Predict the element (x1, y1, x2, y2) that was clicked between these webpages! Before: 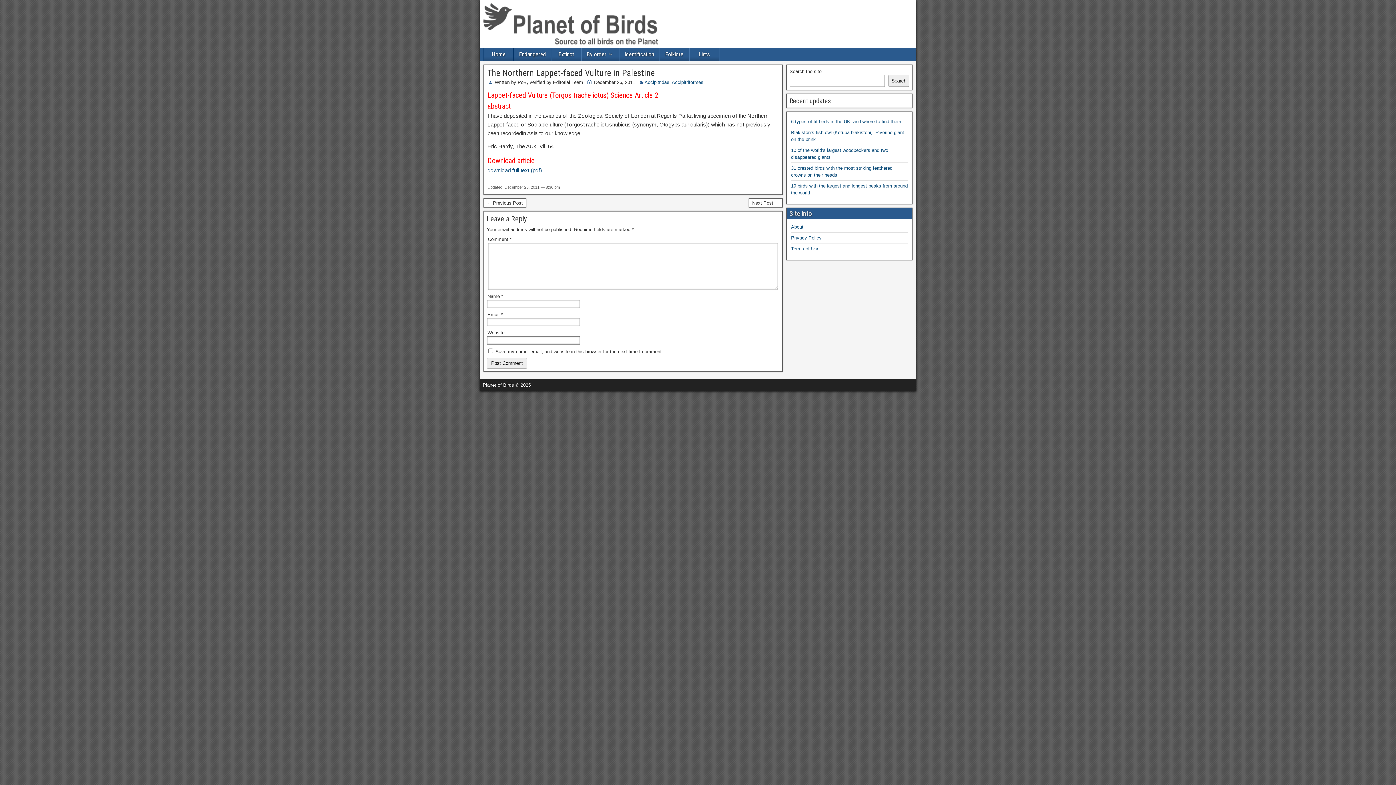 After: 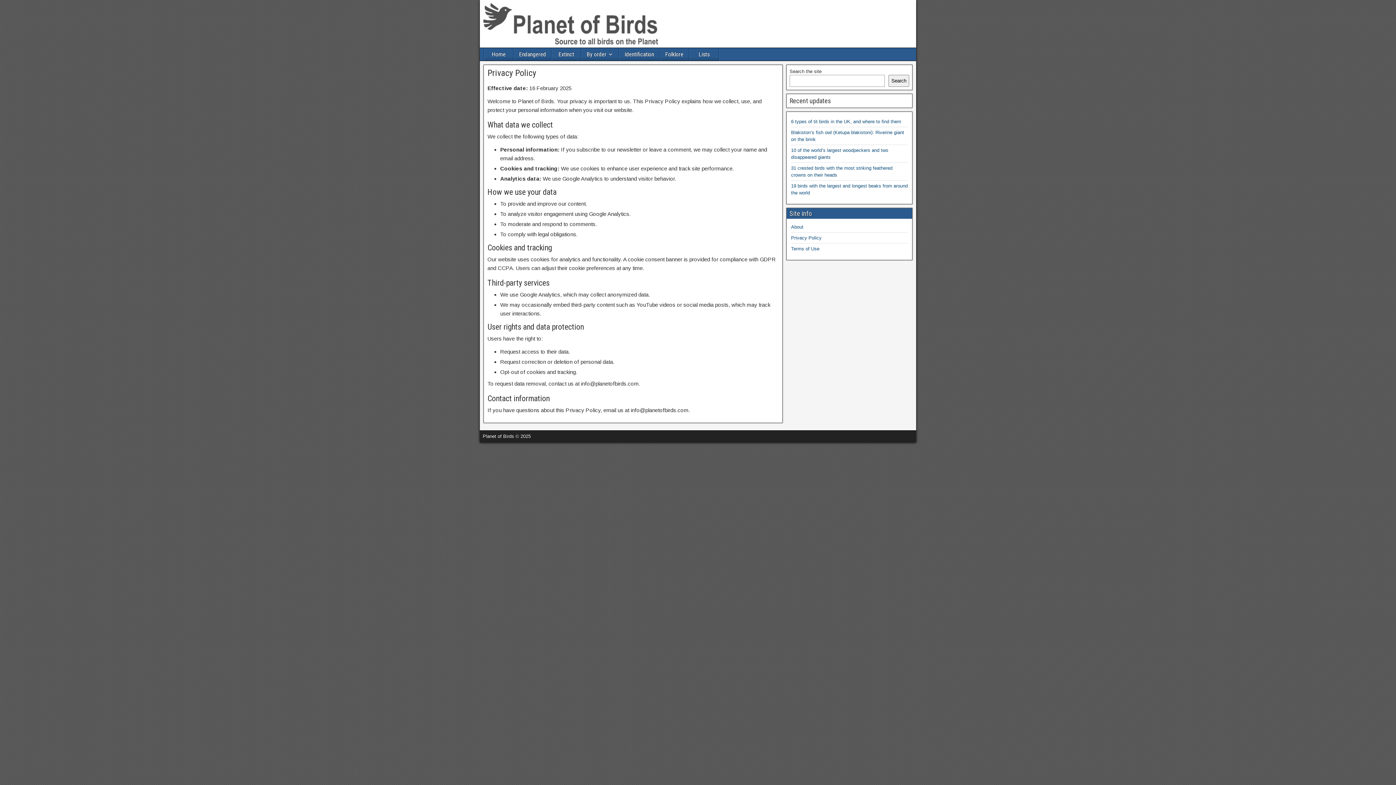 Action: label: Privacy Policy bbox: (791, 235, 821, 240)